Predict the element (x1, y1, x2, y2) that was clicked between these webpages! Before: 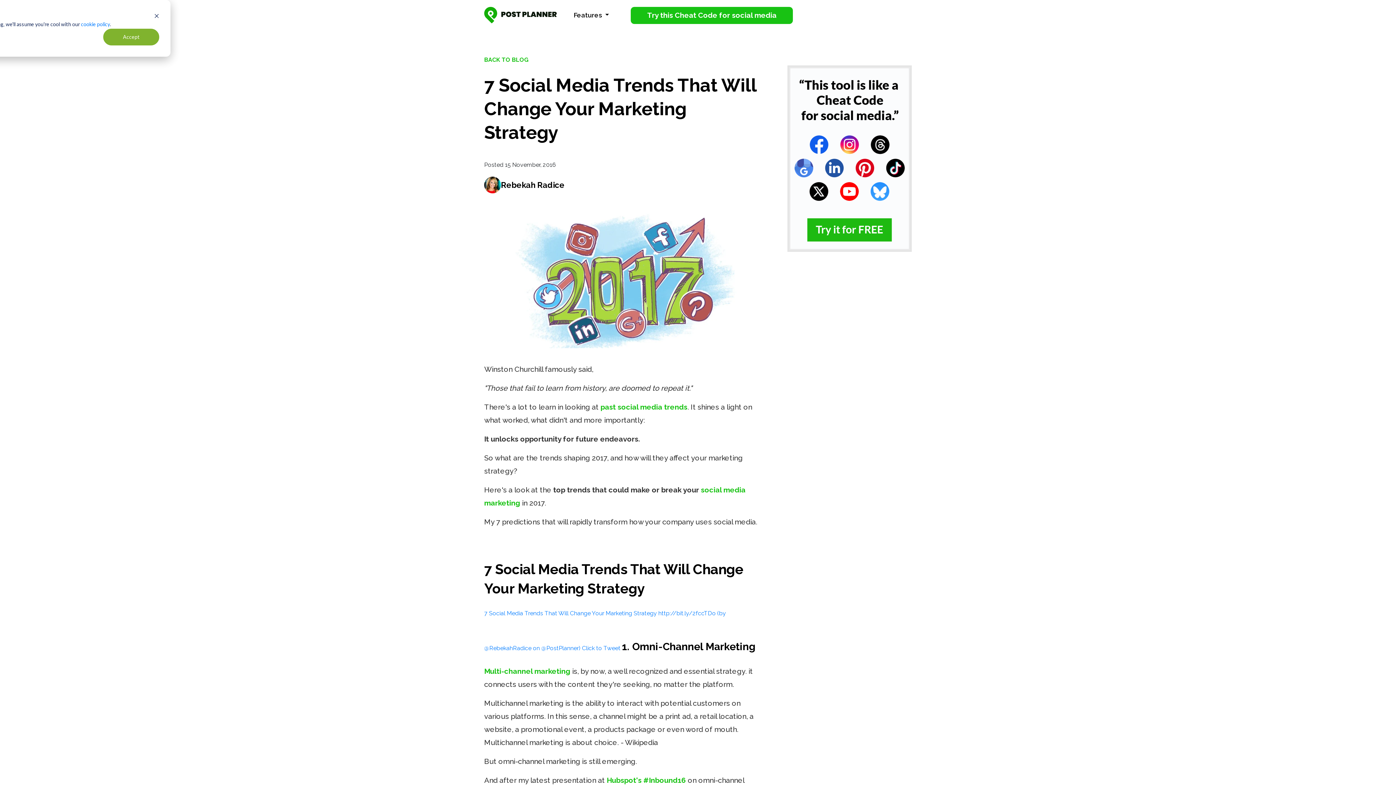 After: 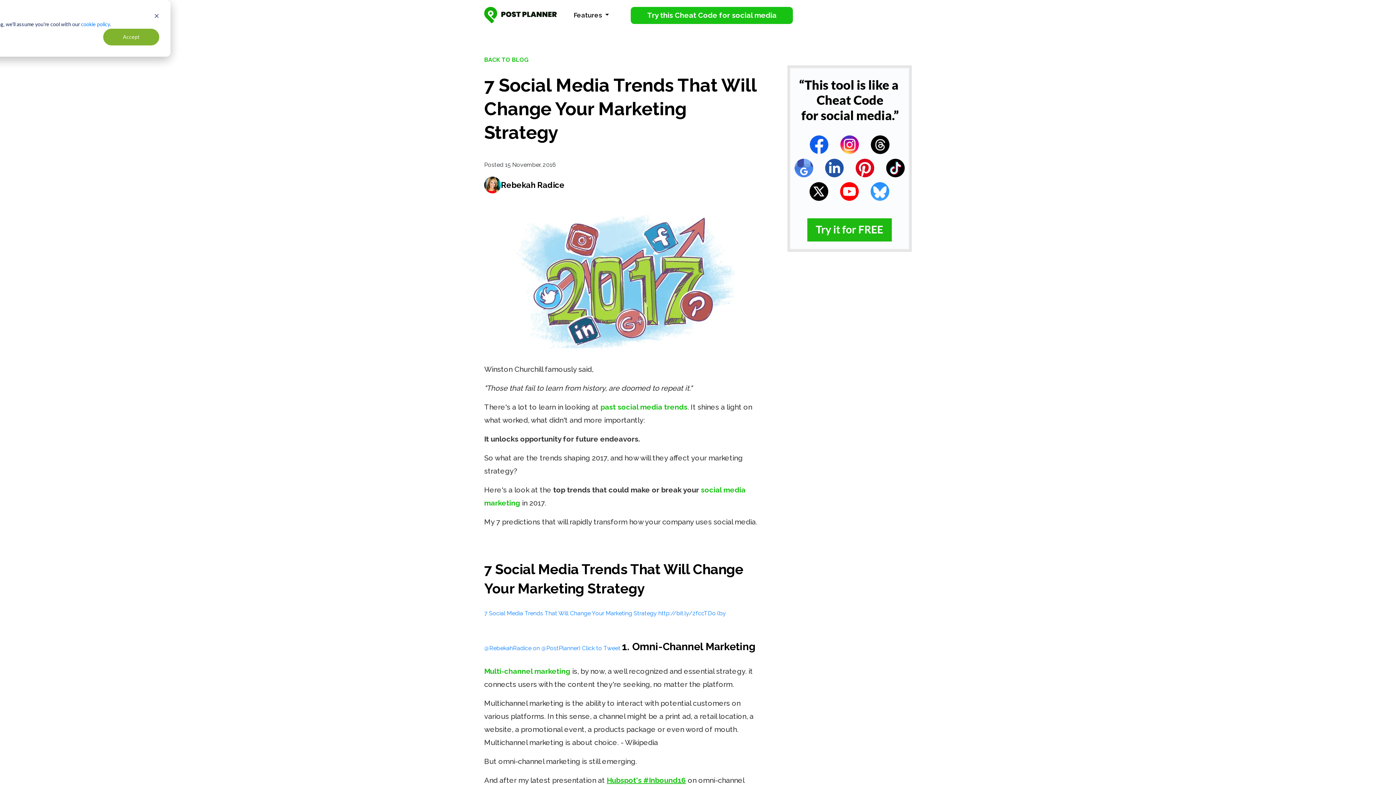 Action: bbox: (606, 776, 686, 785) label: Hubspot's #Inbound16